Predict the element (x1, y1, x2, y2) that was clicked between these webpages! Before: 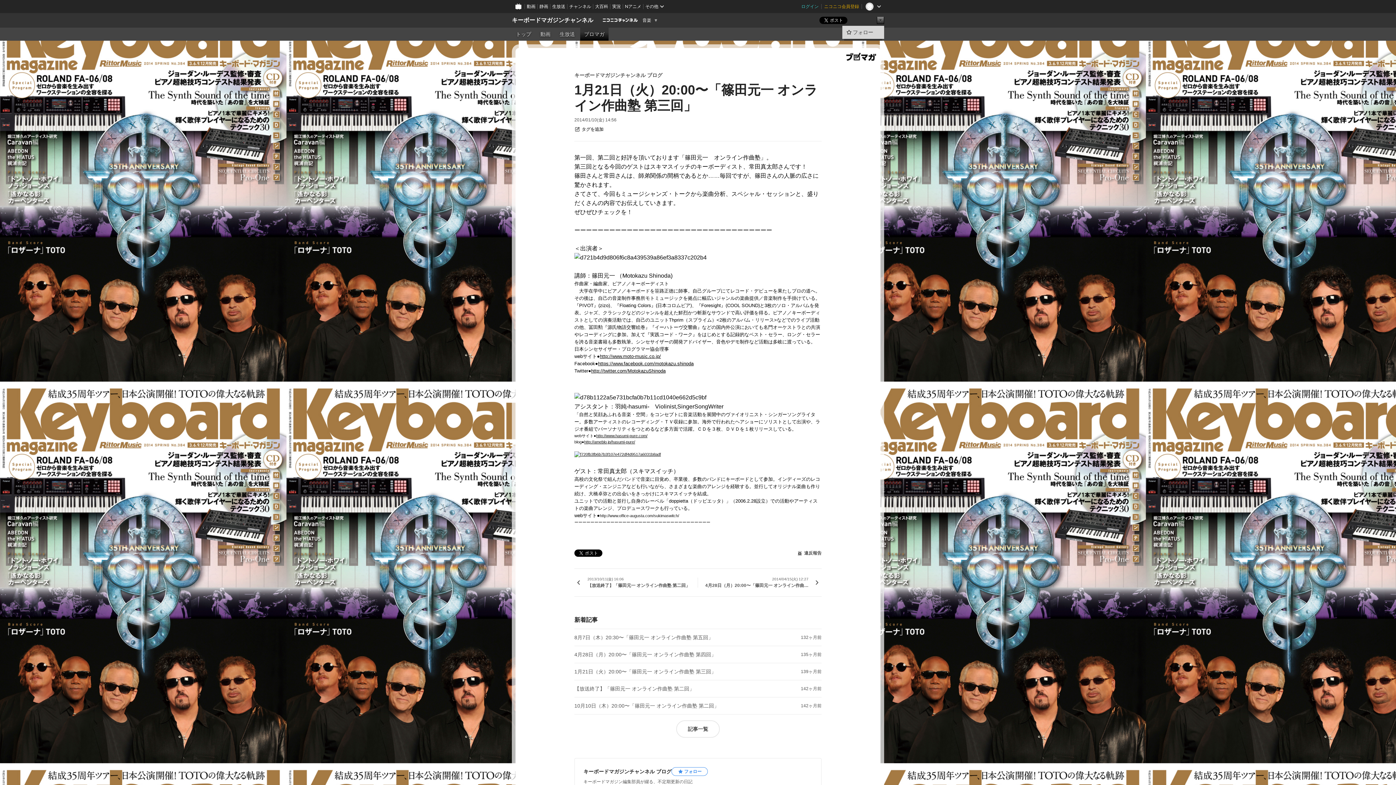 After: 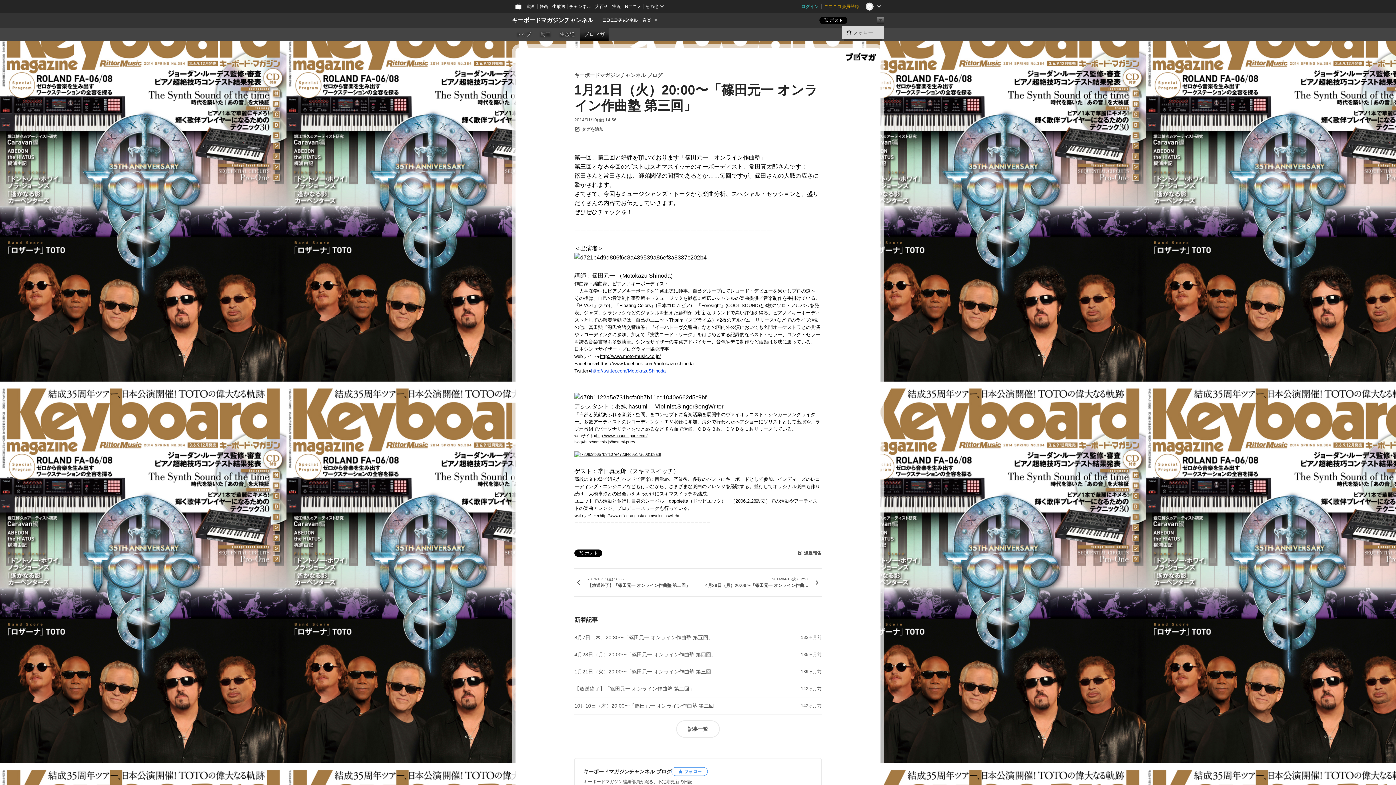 Action: label: http://twitter.com/MotokazuShinoda bbox: (591, 368, 665, 373)